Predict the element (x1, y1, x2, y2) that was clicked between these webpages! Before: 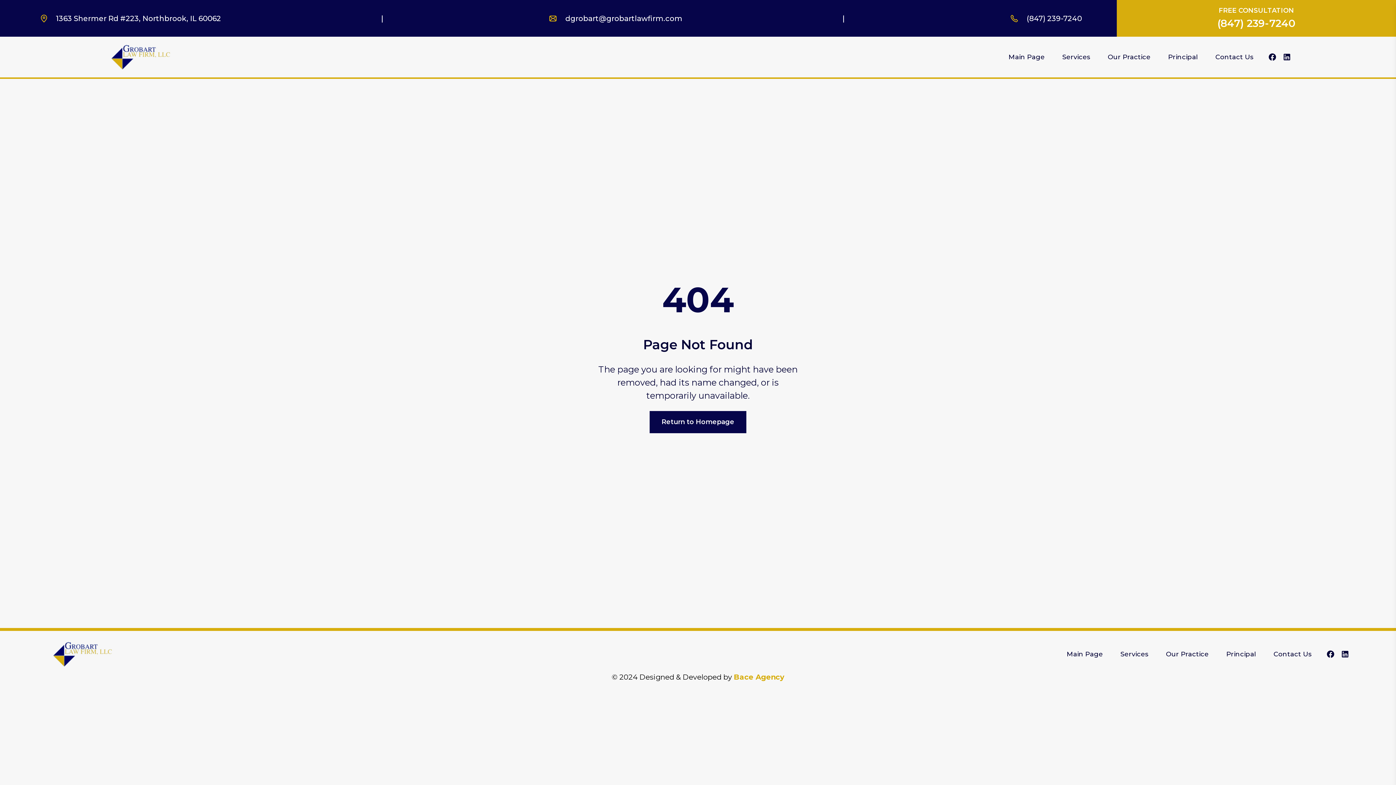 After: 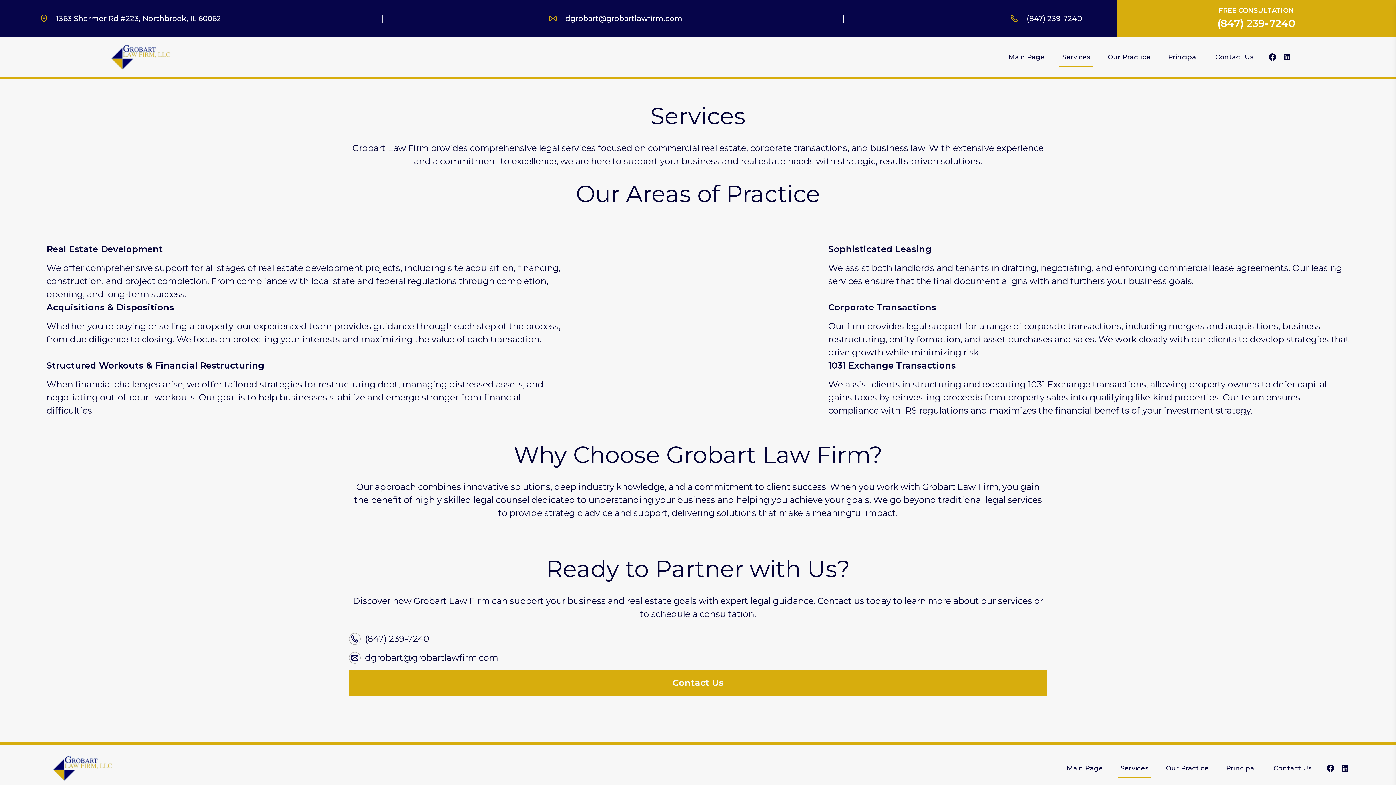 Action: label: Services bbox: (1120, 650, 1148, 658)